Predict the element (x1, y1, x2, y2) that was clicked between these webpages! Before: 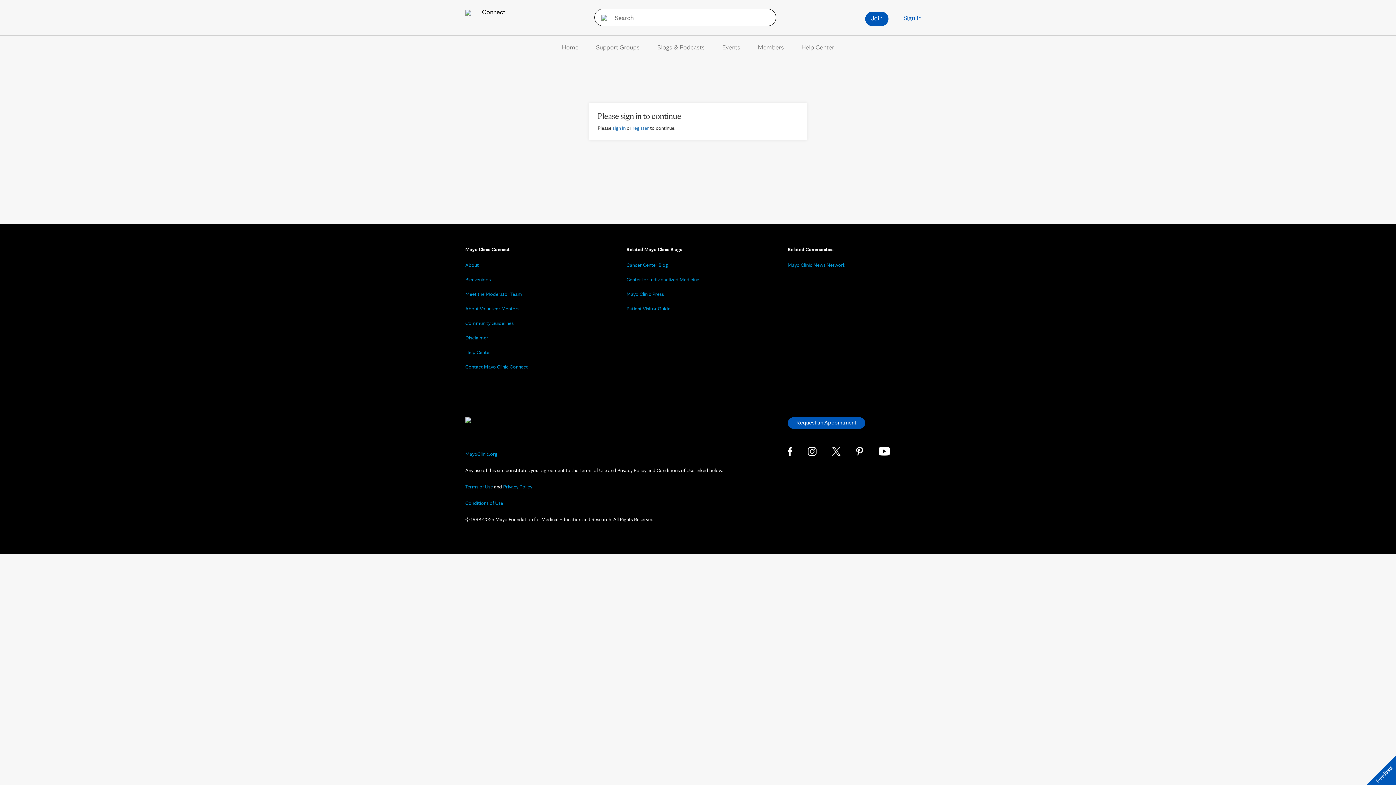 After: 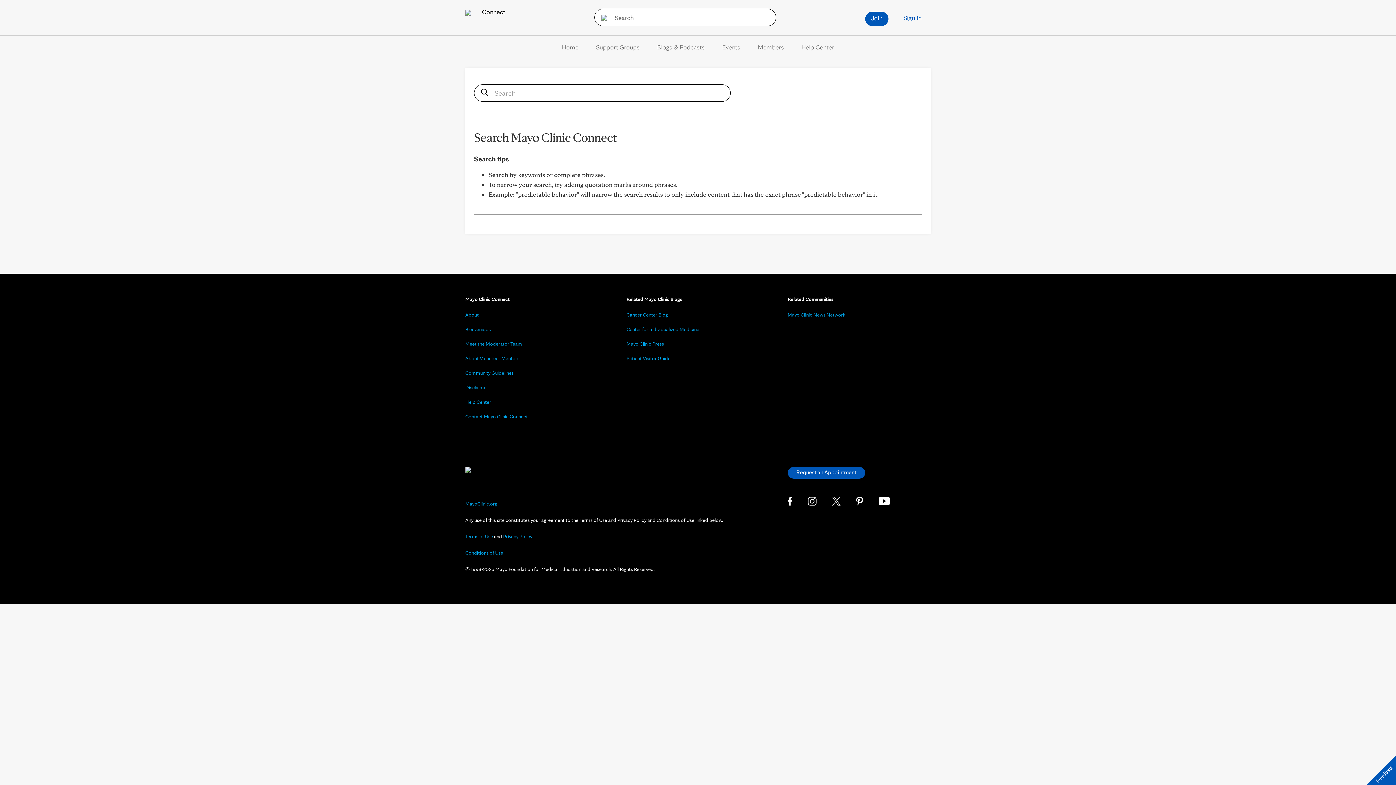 Action: bbox: (594, 8, 609, 26)